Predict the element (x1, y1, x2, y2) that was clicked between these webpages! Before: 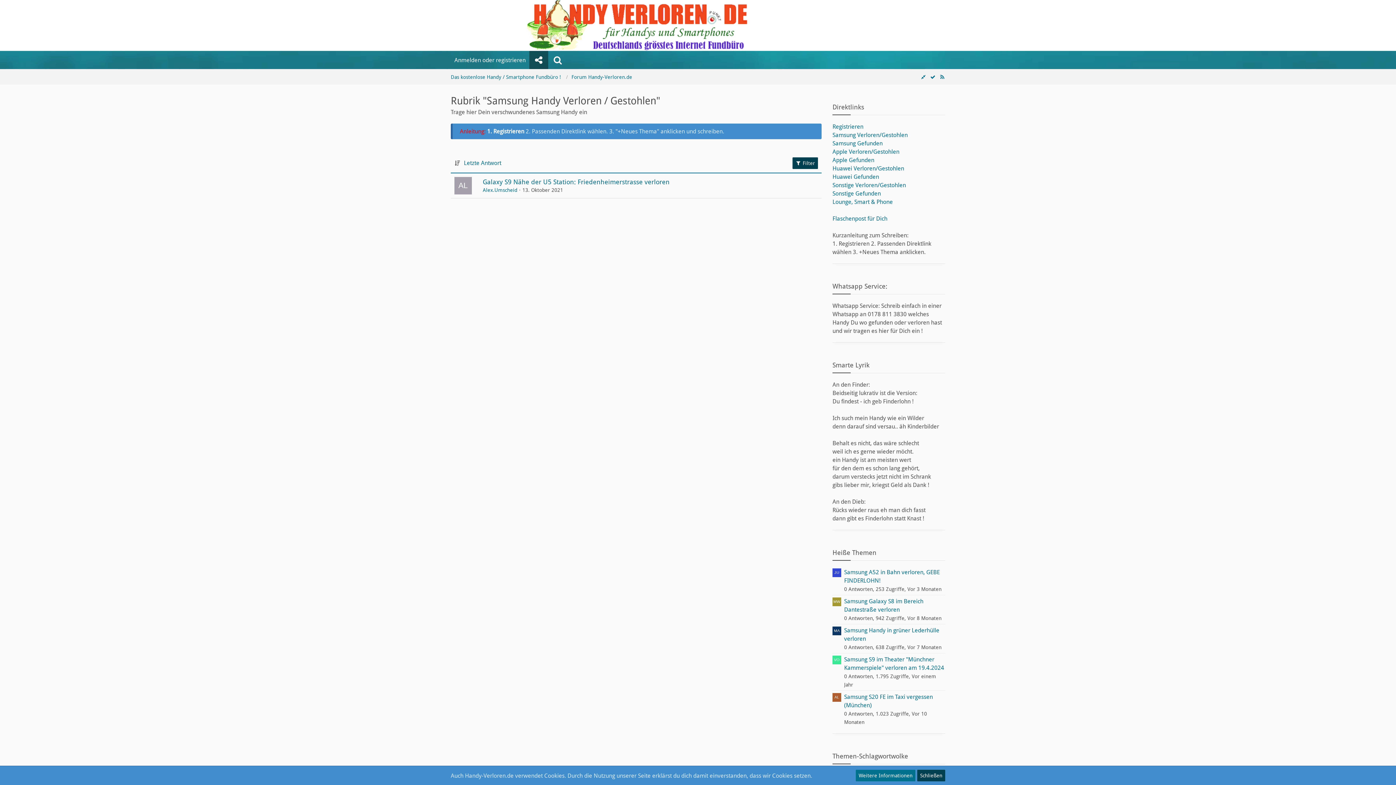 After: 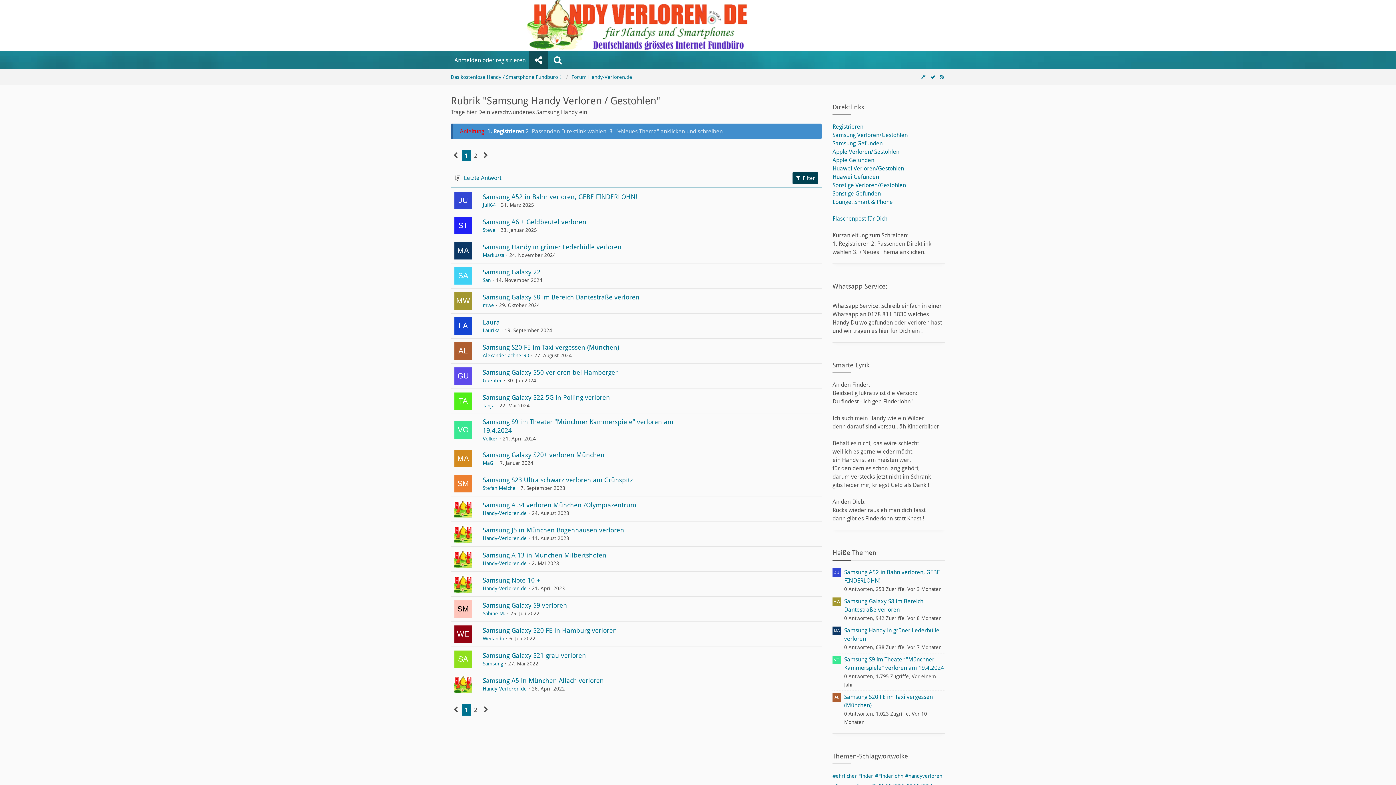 Action: bbox: (832, 131, 908, 138) label: Samsung Verloren/Gestohlen